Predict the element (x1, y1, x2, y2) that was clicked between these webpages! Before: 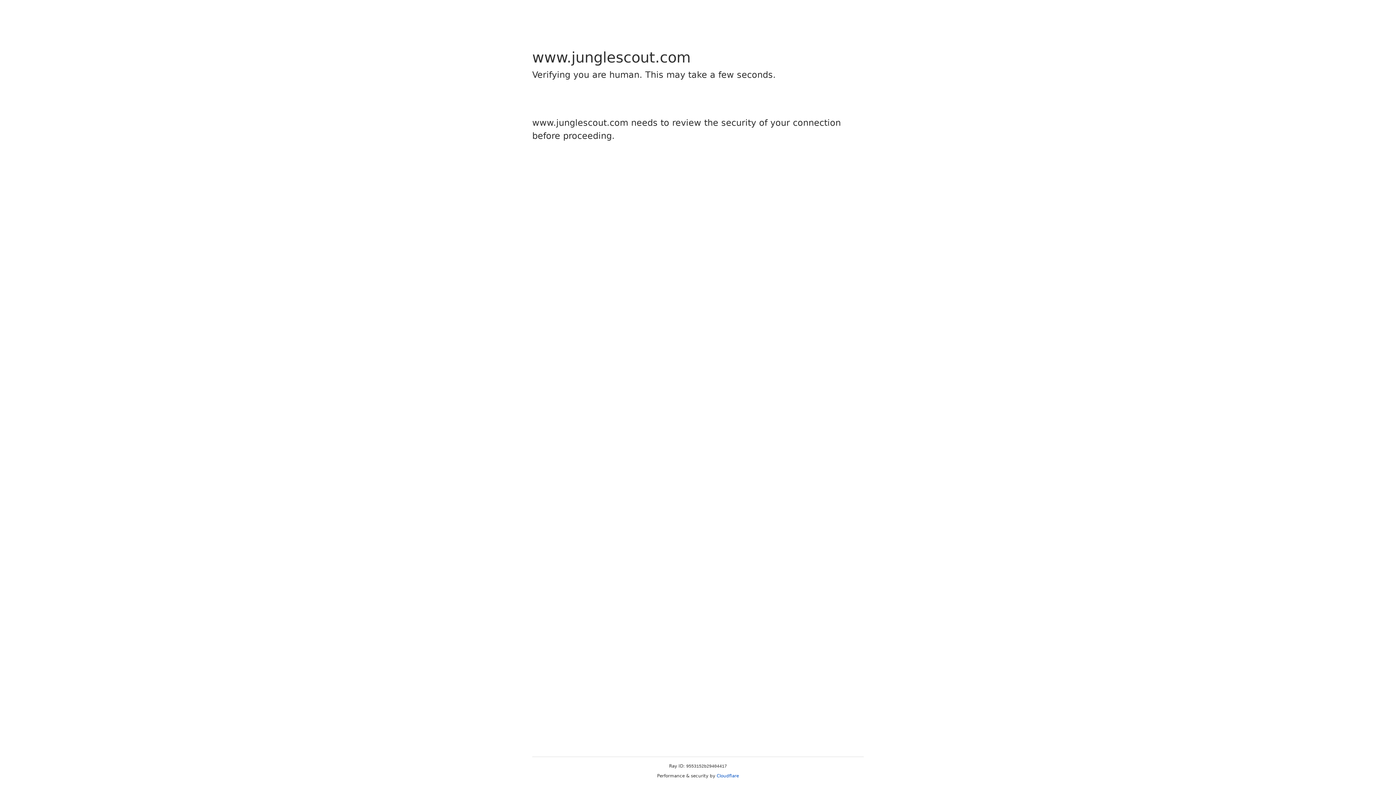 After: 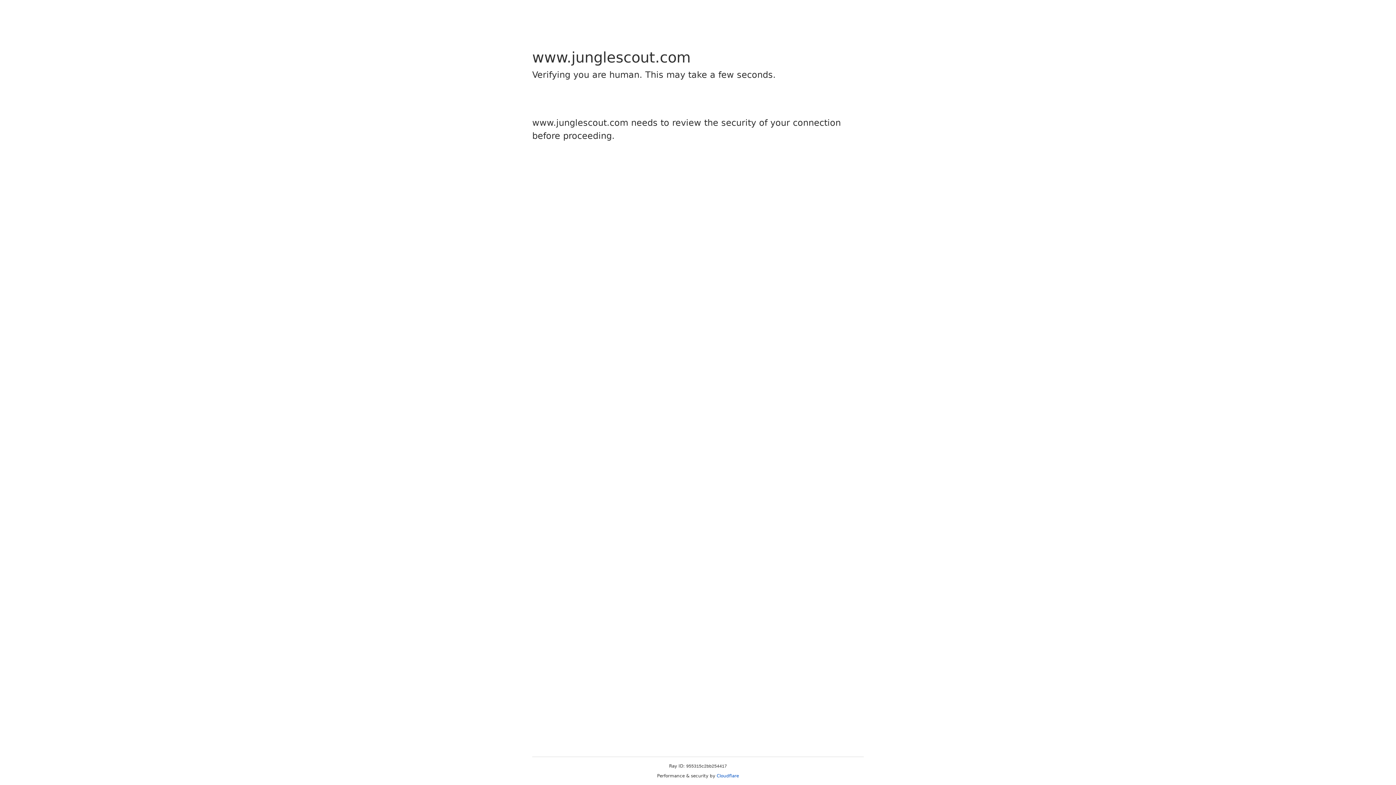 Action: label: Cloudflare bbox: (716, 773, 739, 778)